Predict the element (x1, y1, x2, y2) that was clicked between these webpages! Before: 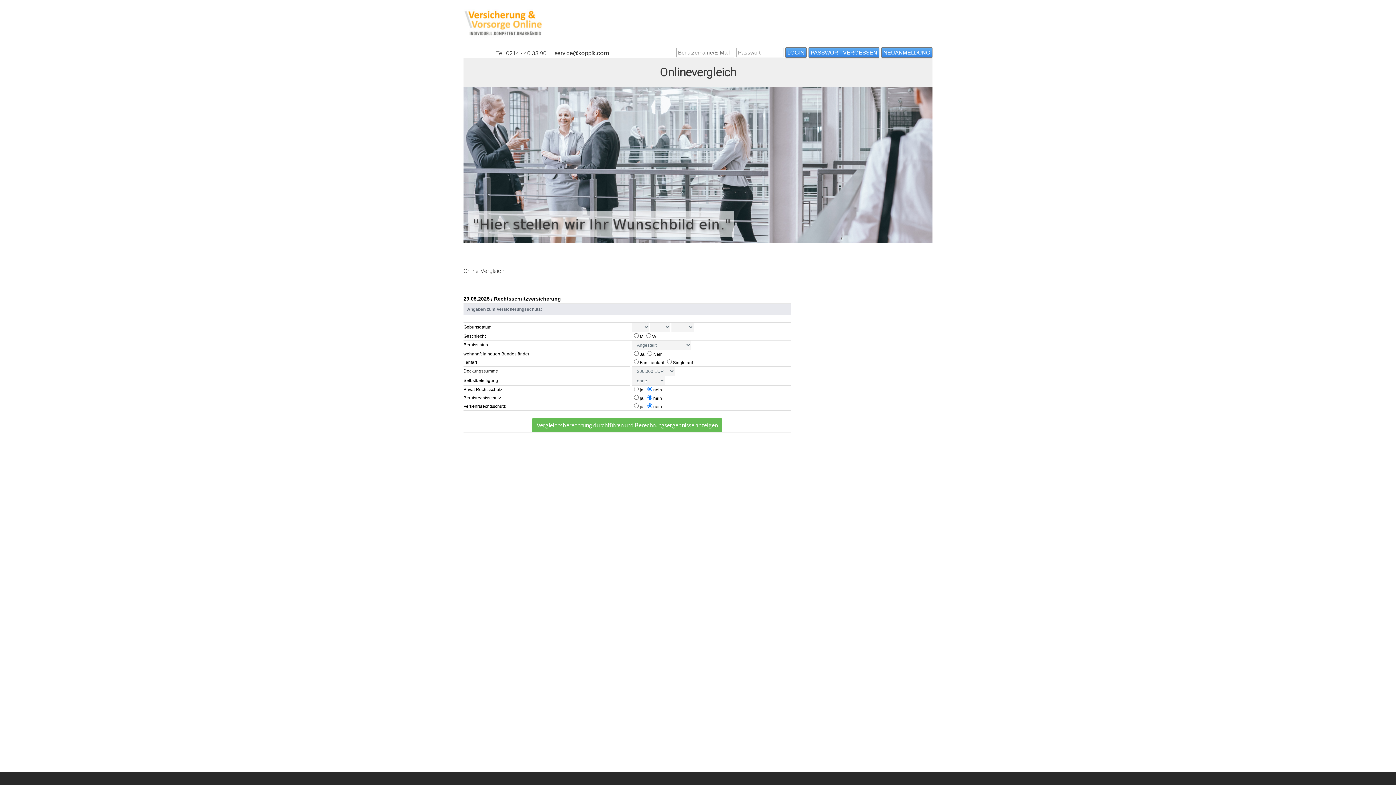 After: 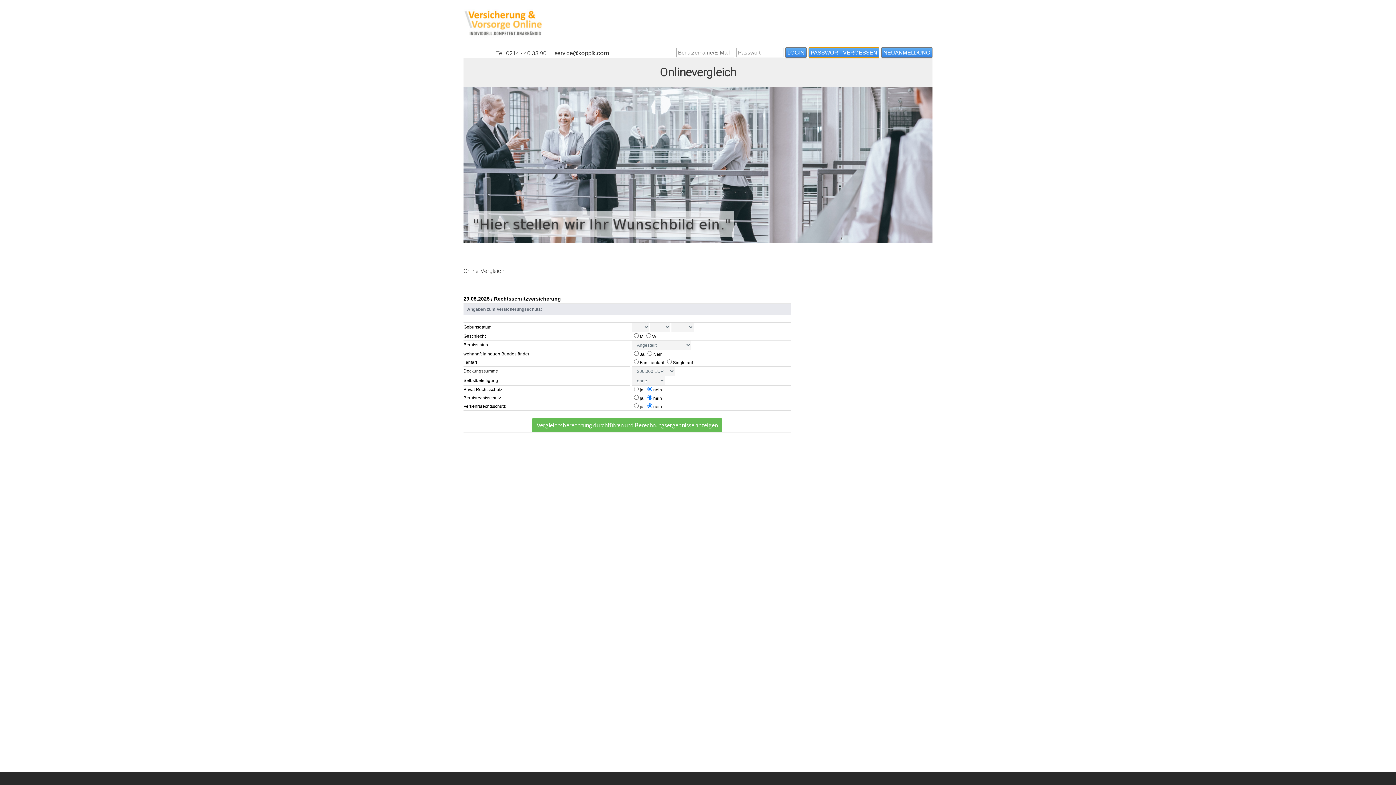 Action: bbox: (808, 47, 879, 57) label: PASSWORT VERGESSEN